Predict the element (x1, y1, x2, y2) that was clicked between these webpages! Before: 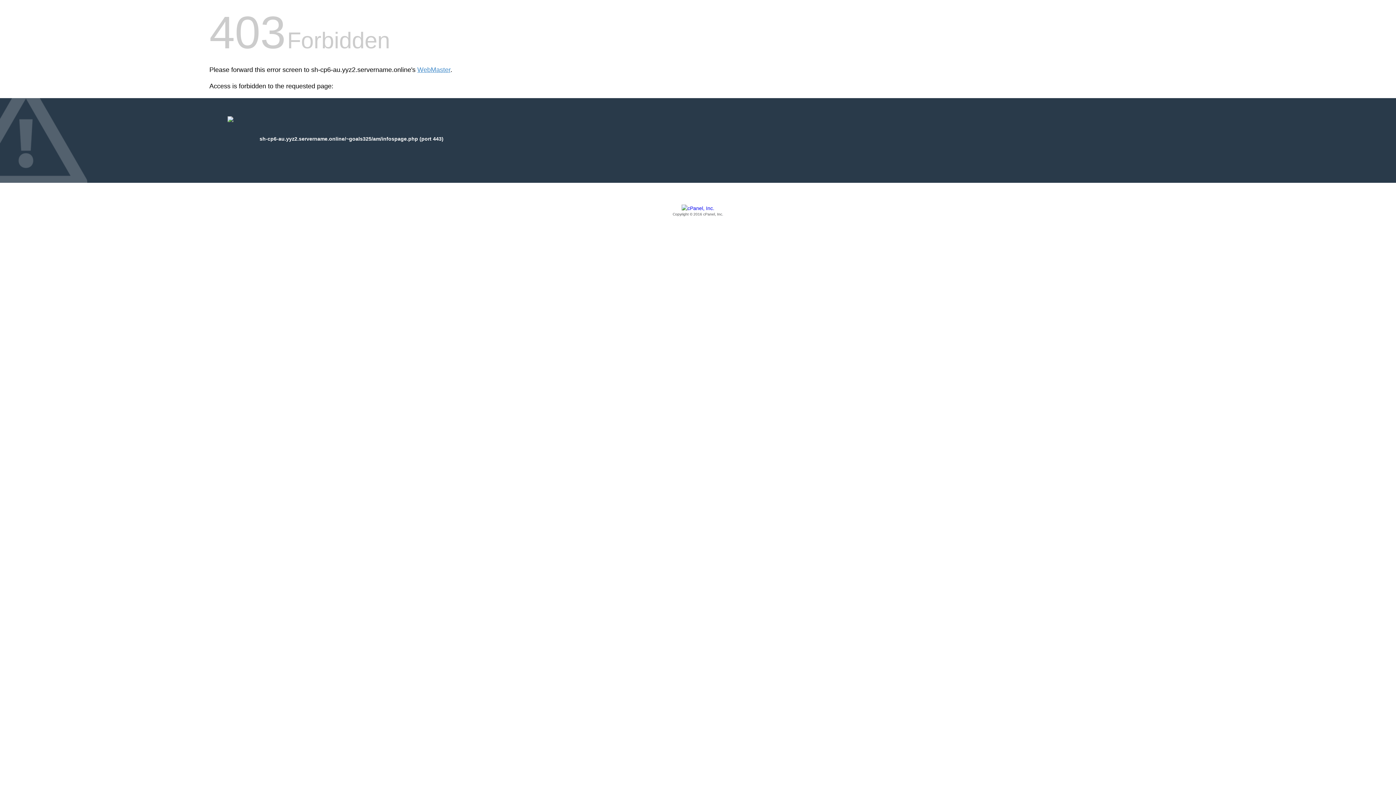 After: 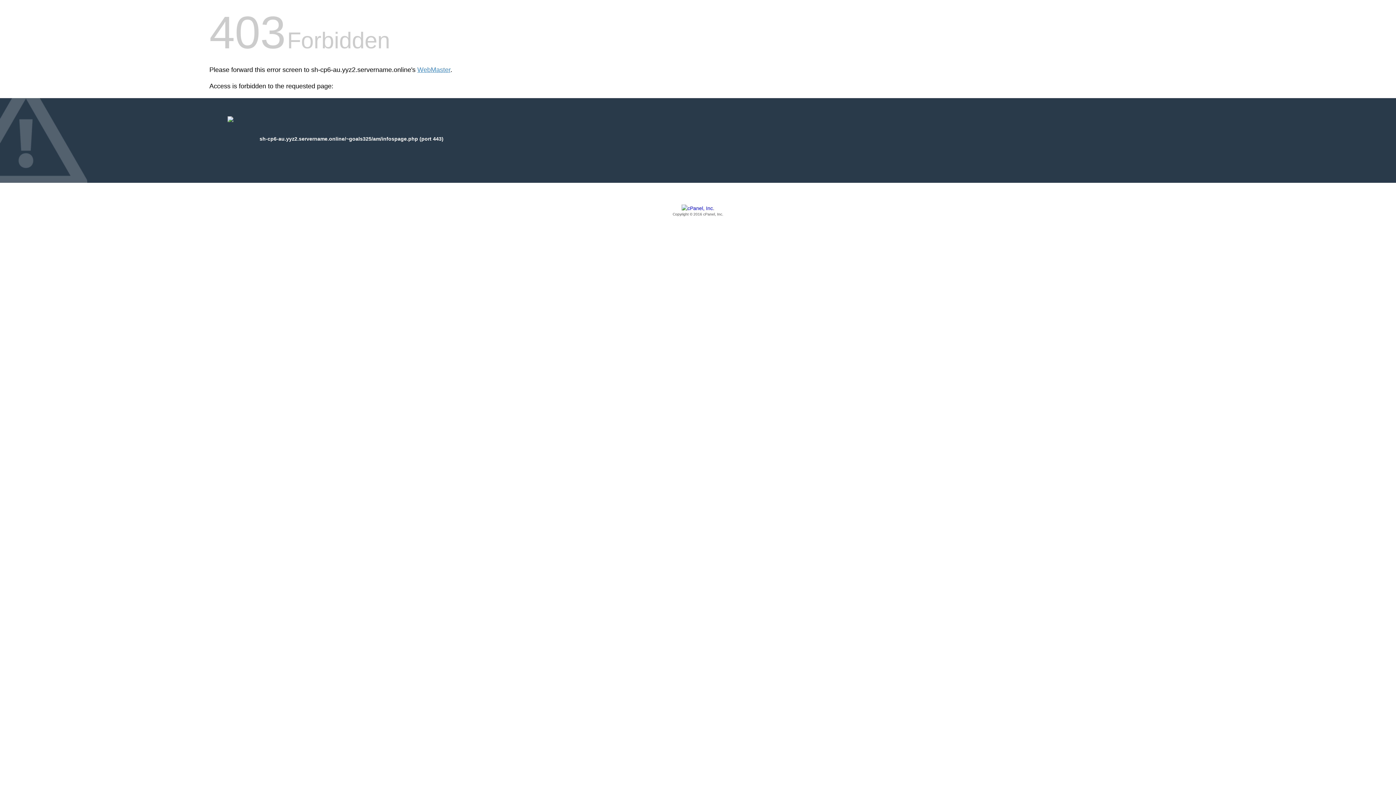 Action: label: Copyright © 2016 cPanel, Inc. bbox: (209, 205, 1186, 217)